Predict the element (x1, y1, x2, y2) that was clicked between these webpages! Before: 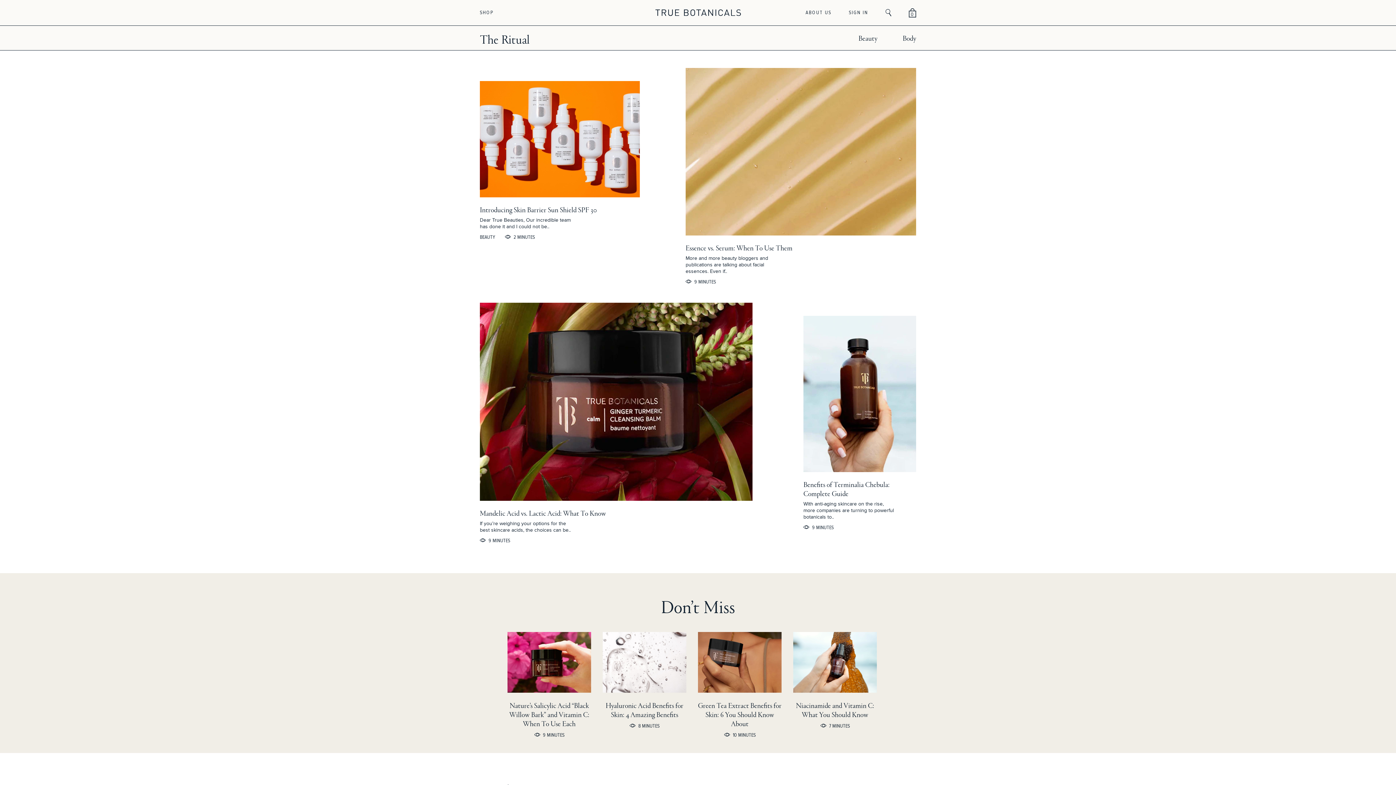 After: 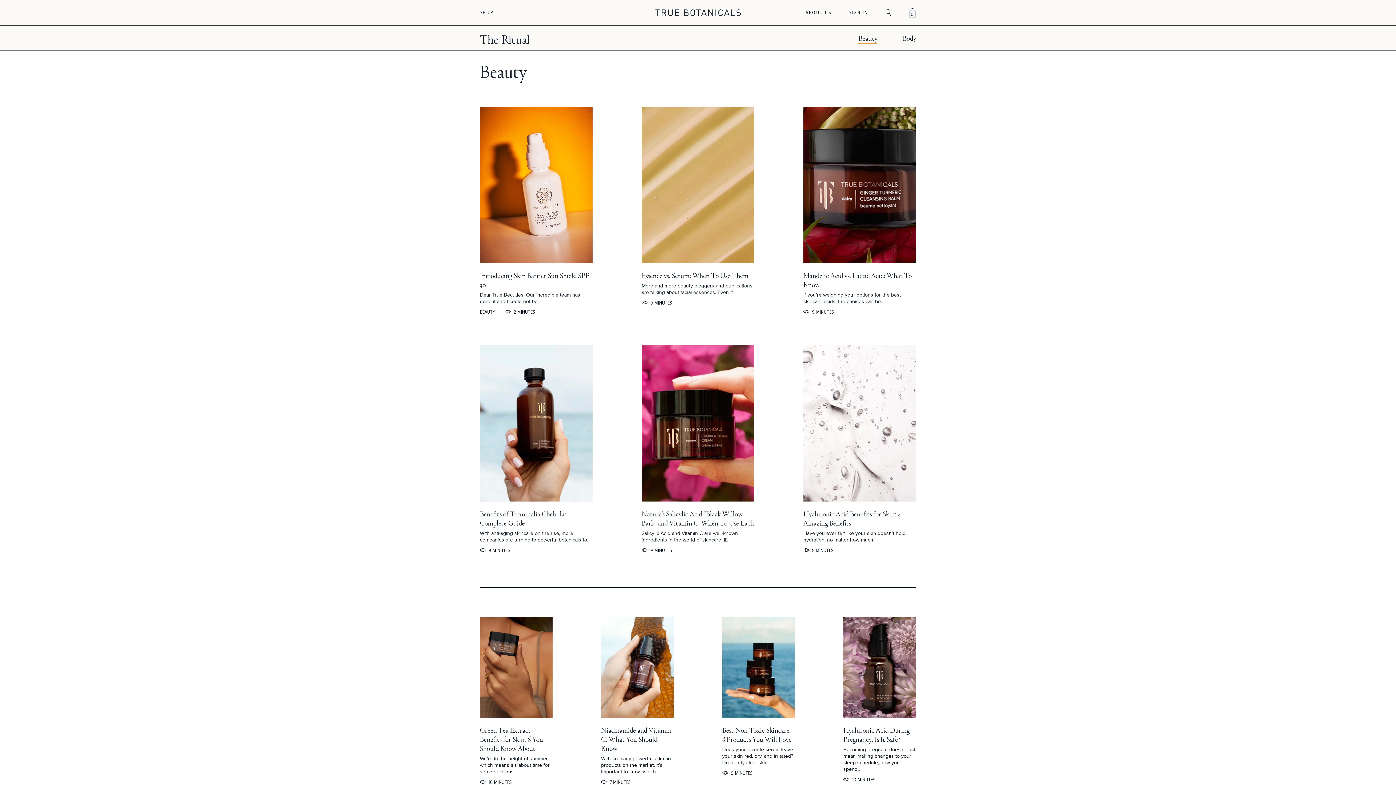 Action: label: Beauty bbox: (846, 25, 890, 50)